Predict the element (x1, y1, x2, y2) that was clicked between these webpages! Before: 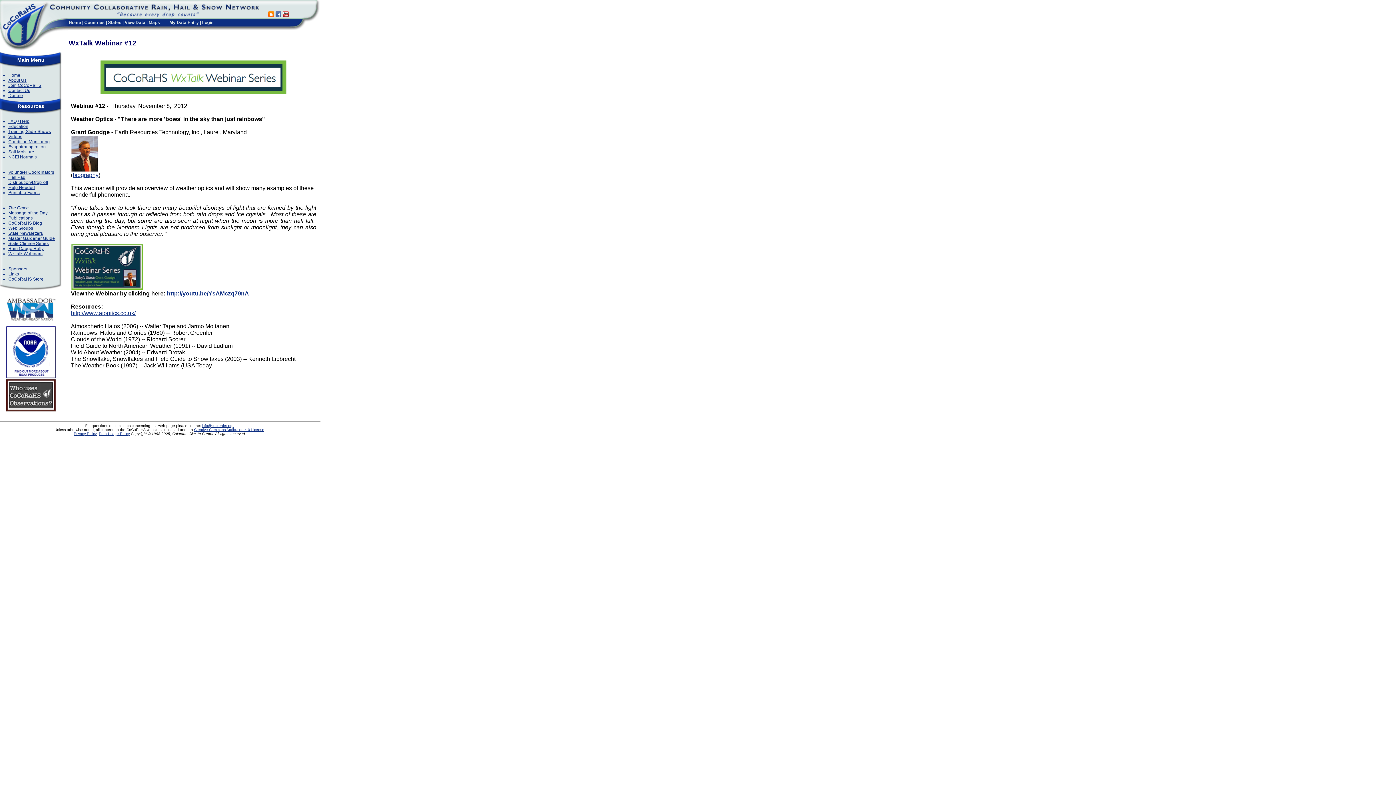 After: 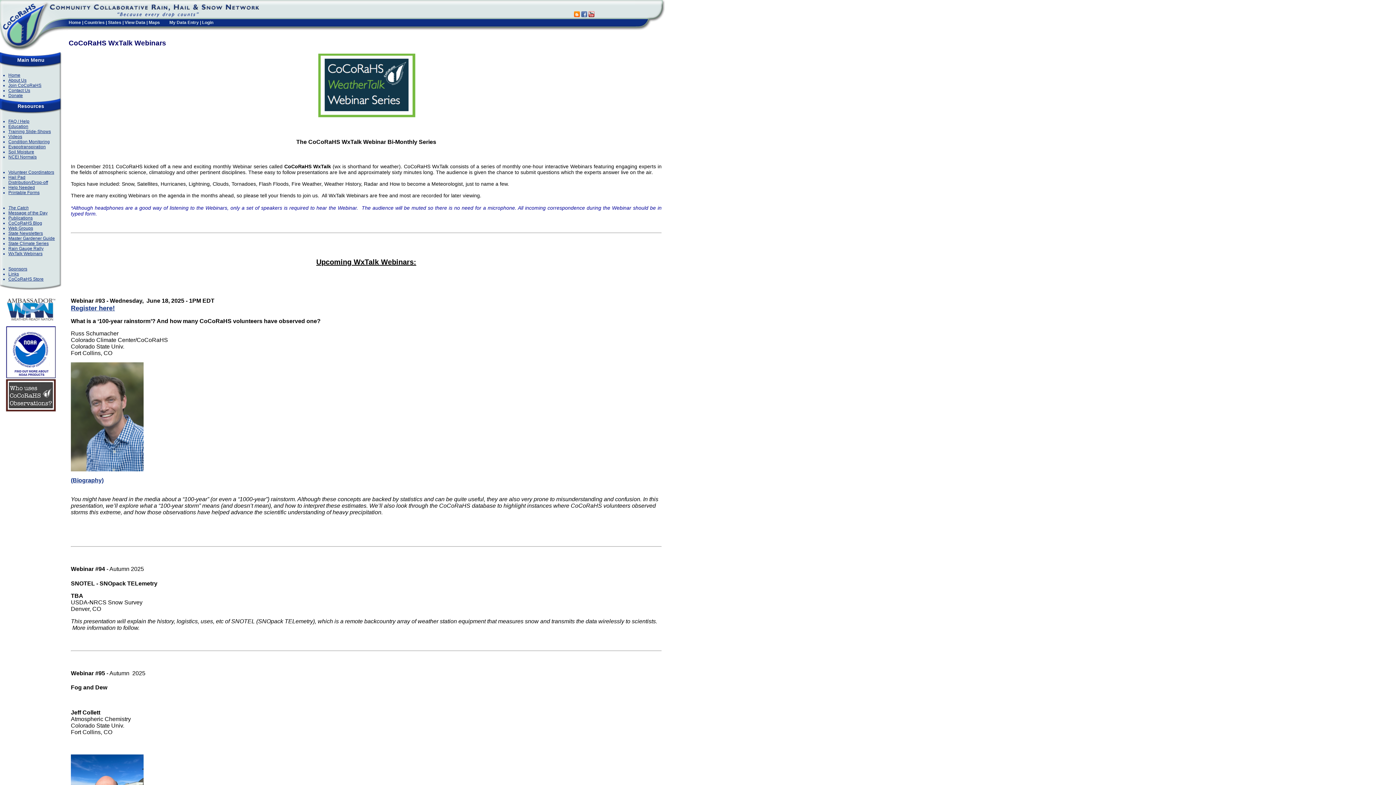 Action: label: WxTalk Webinars bbox: (8, 251, 42, 256)